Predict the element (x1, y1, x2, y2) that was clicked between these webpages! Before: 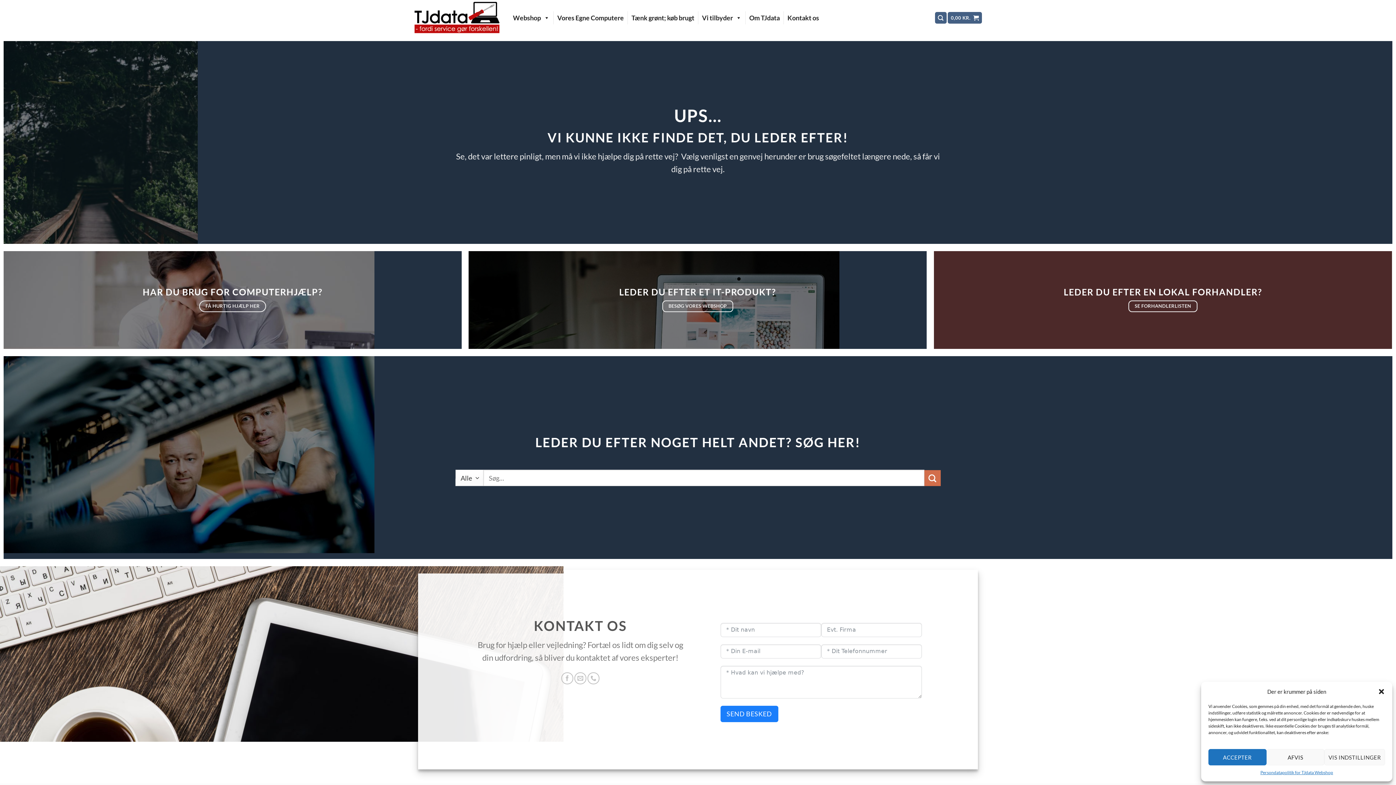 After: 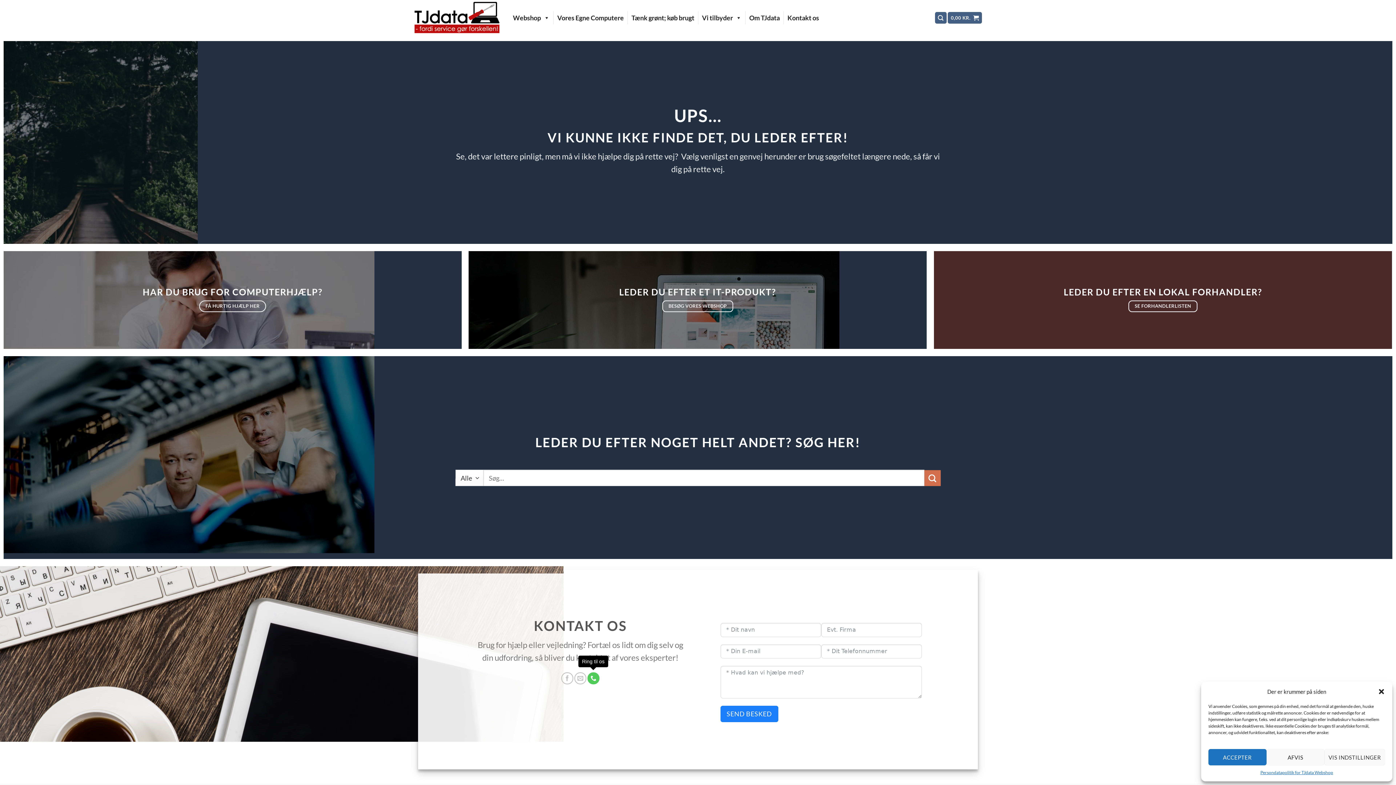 Action: bbox: (587, 672, 599, 684) label: Ring til os